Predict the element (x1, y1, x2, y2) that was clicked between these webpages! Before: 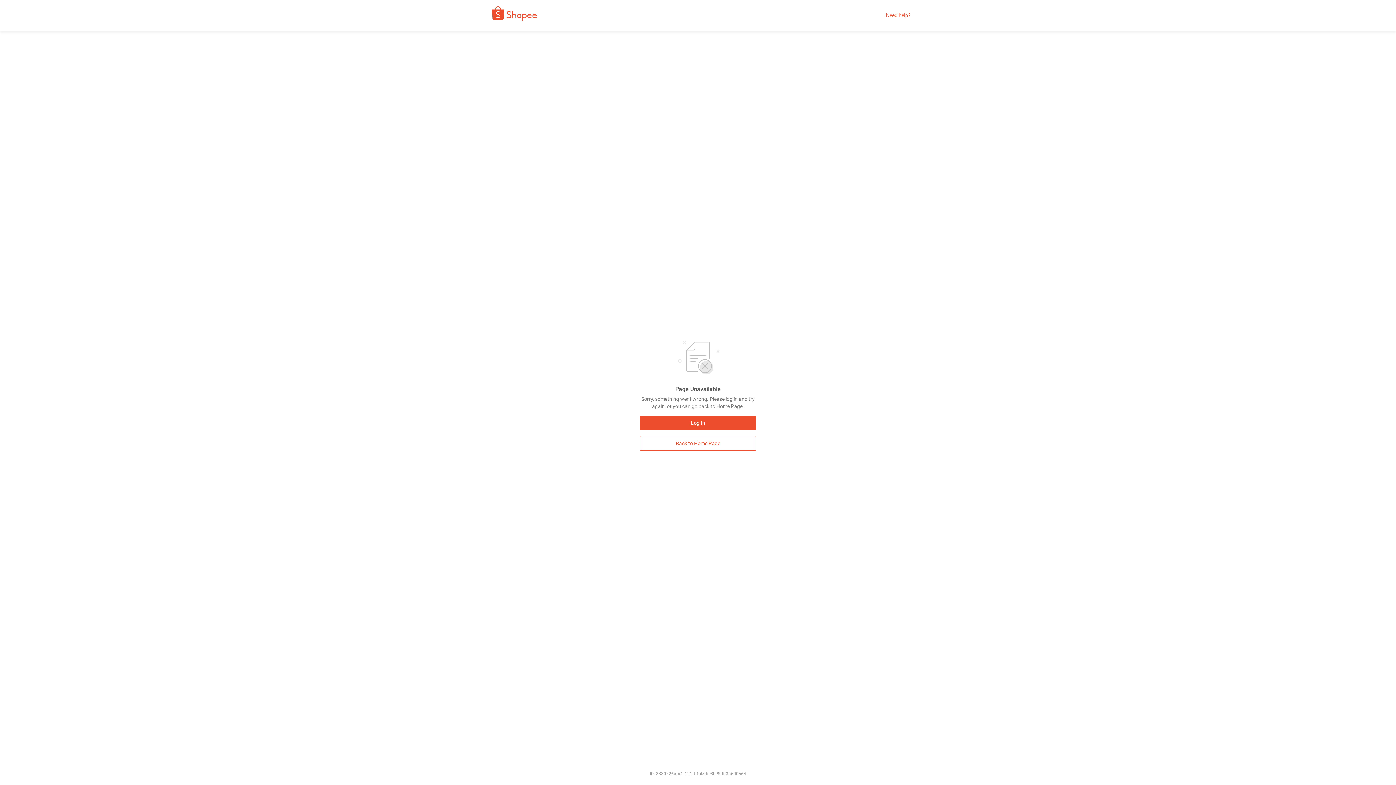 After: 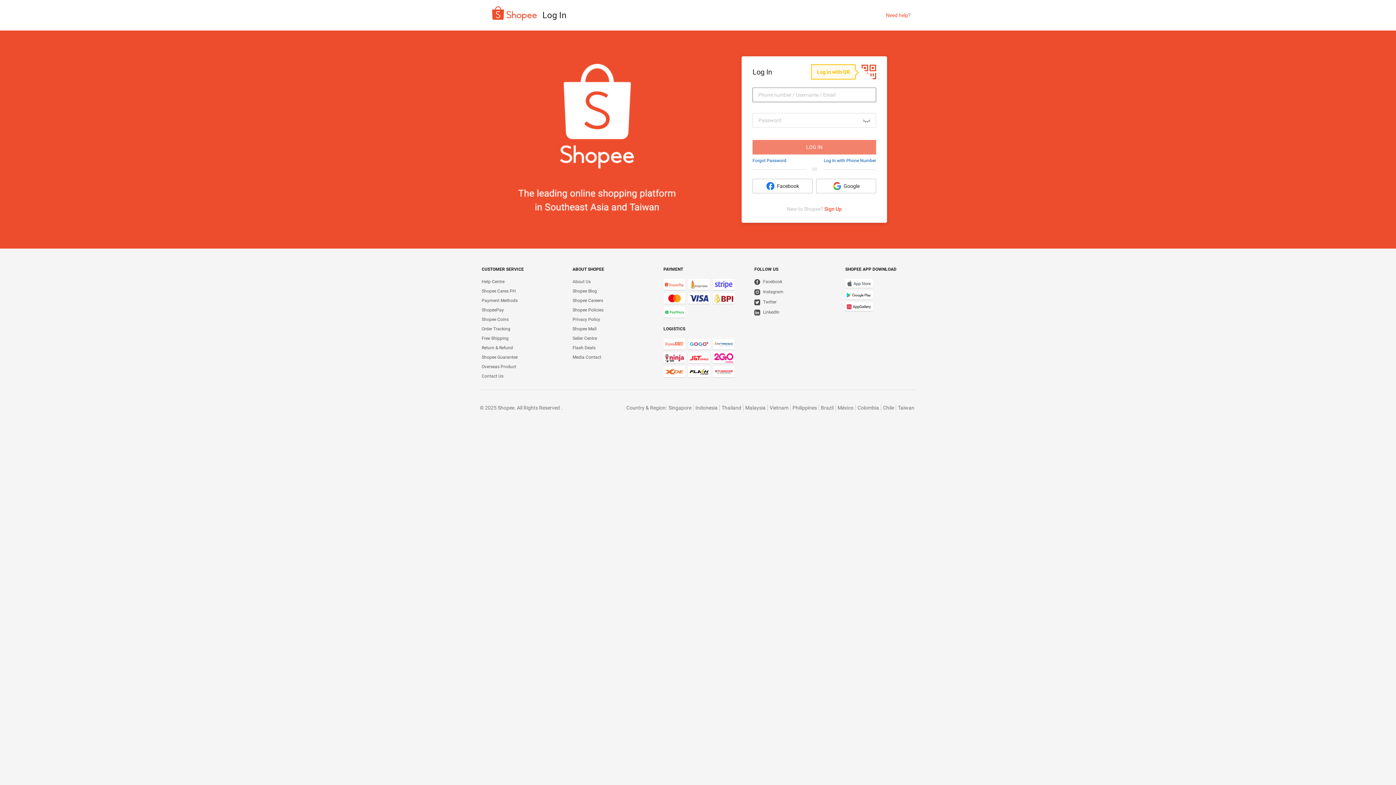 Action: label: Log In bbox: (640, 416, 756, 430)